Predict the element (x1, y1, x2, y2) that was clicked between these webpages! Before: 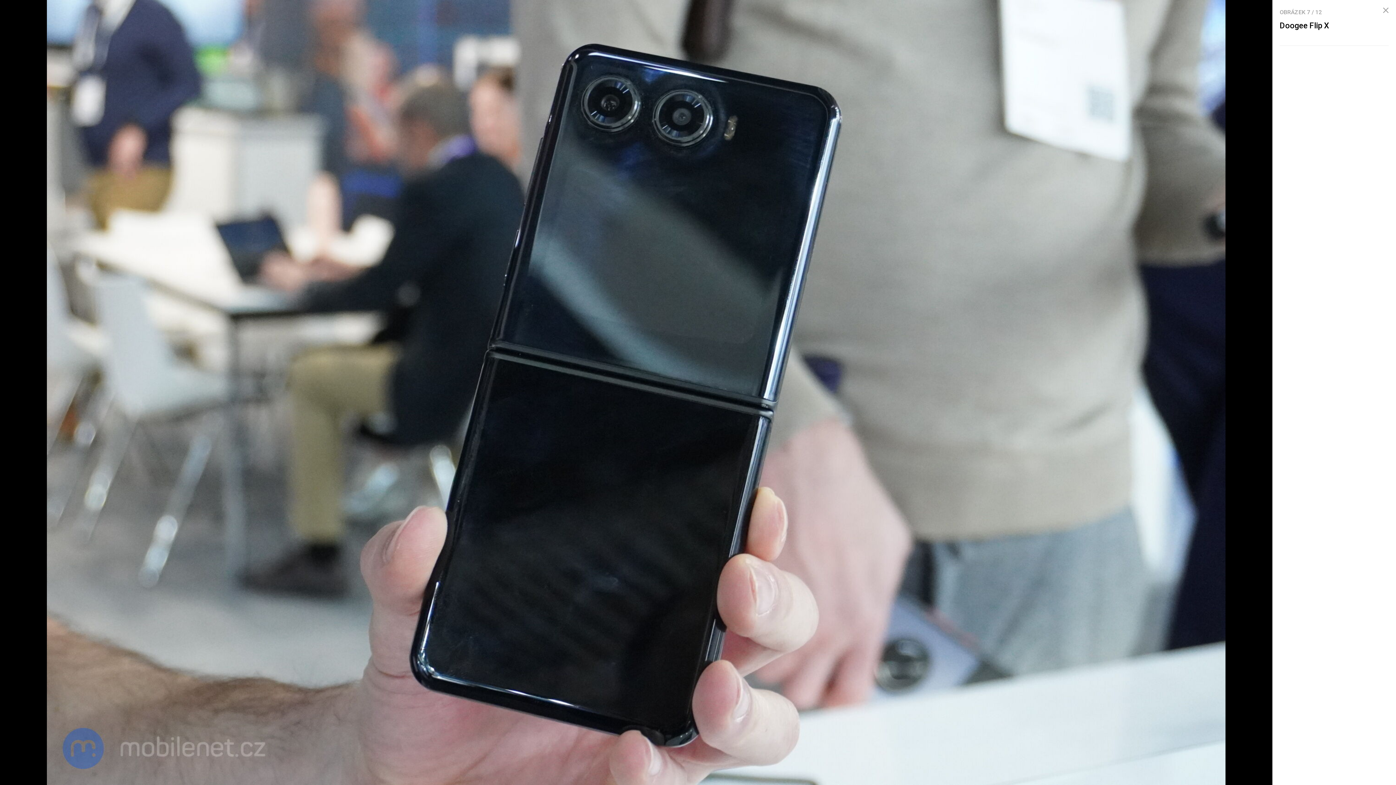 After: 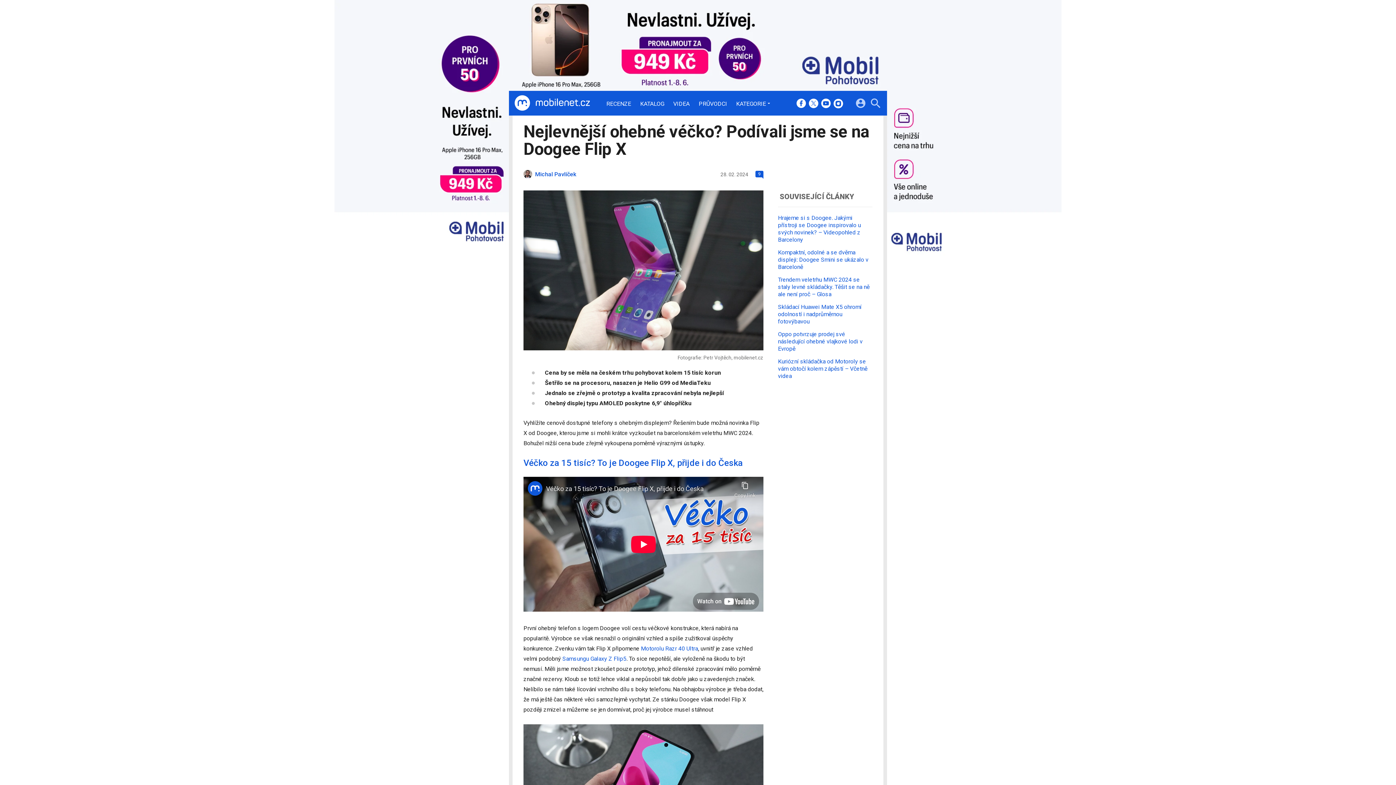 Action: bbox: (1377, 1, 1394, 19)